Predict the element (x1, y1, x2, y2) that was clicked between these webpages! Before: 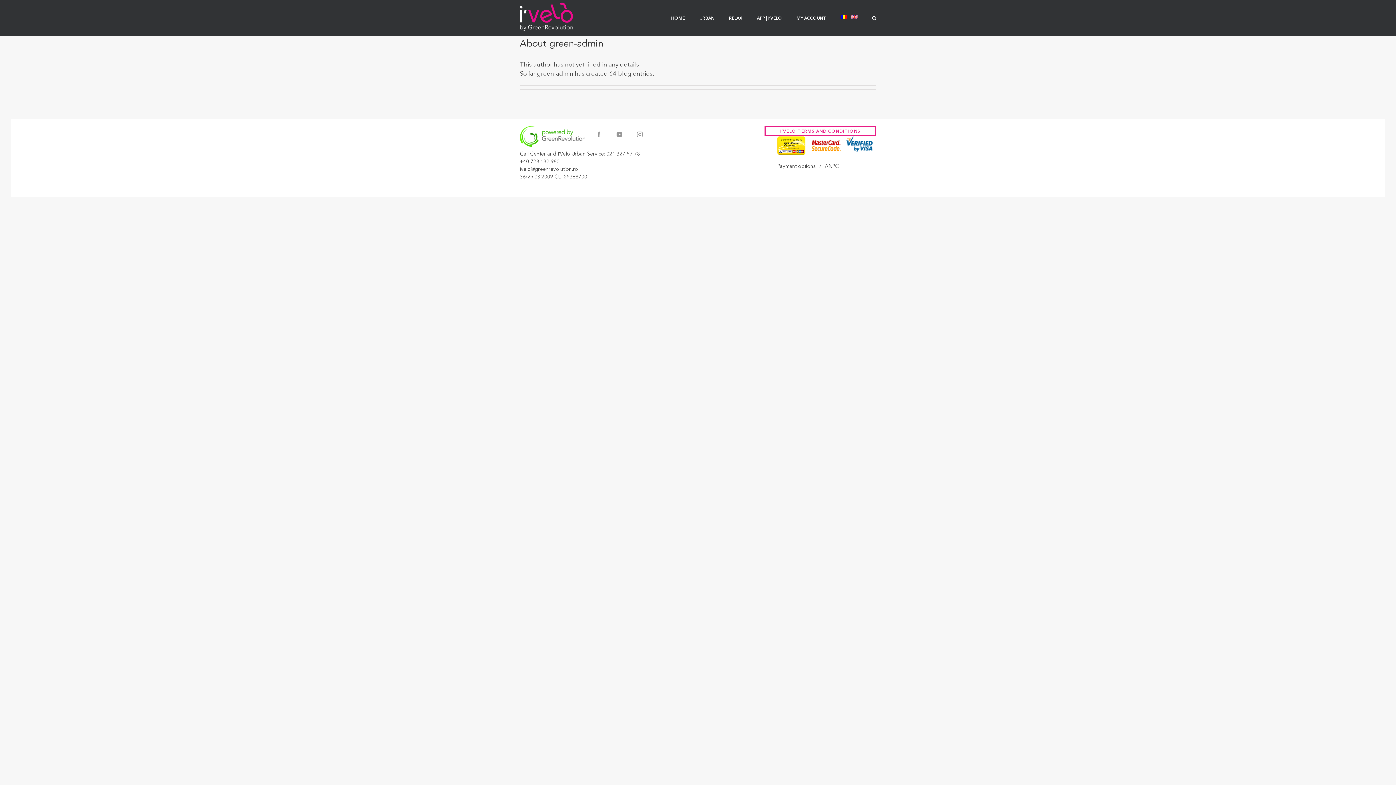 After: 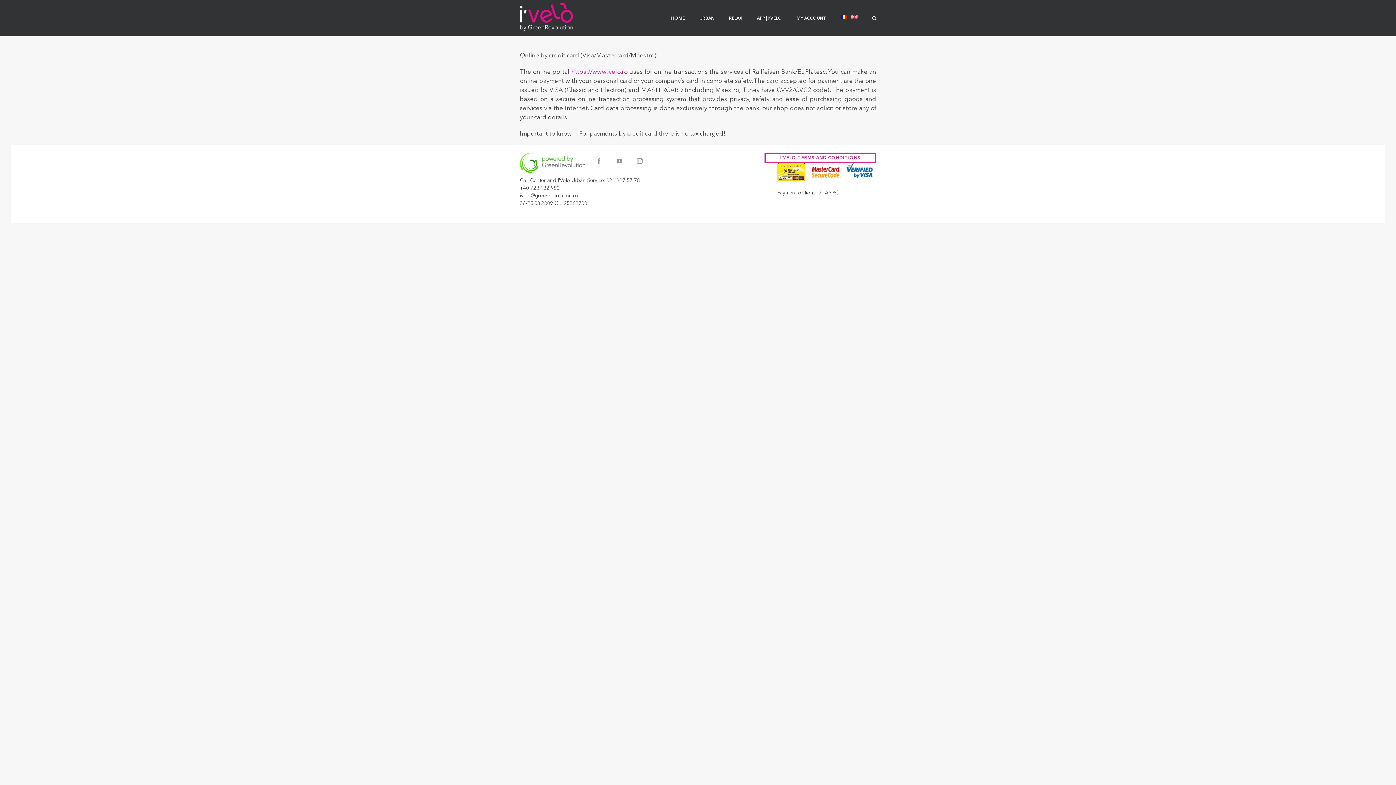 Action: label: Payment options bbox: (777, 163, 815, 169)